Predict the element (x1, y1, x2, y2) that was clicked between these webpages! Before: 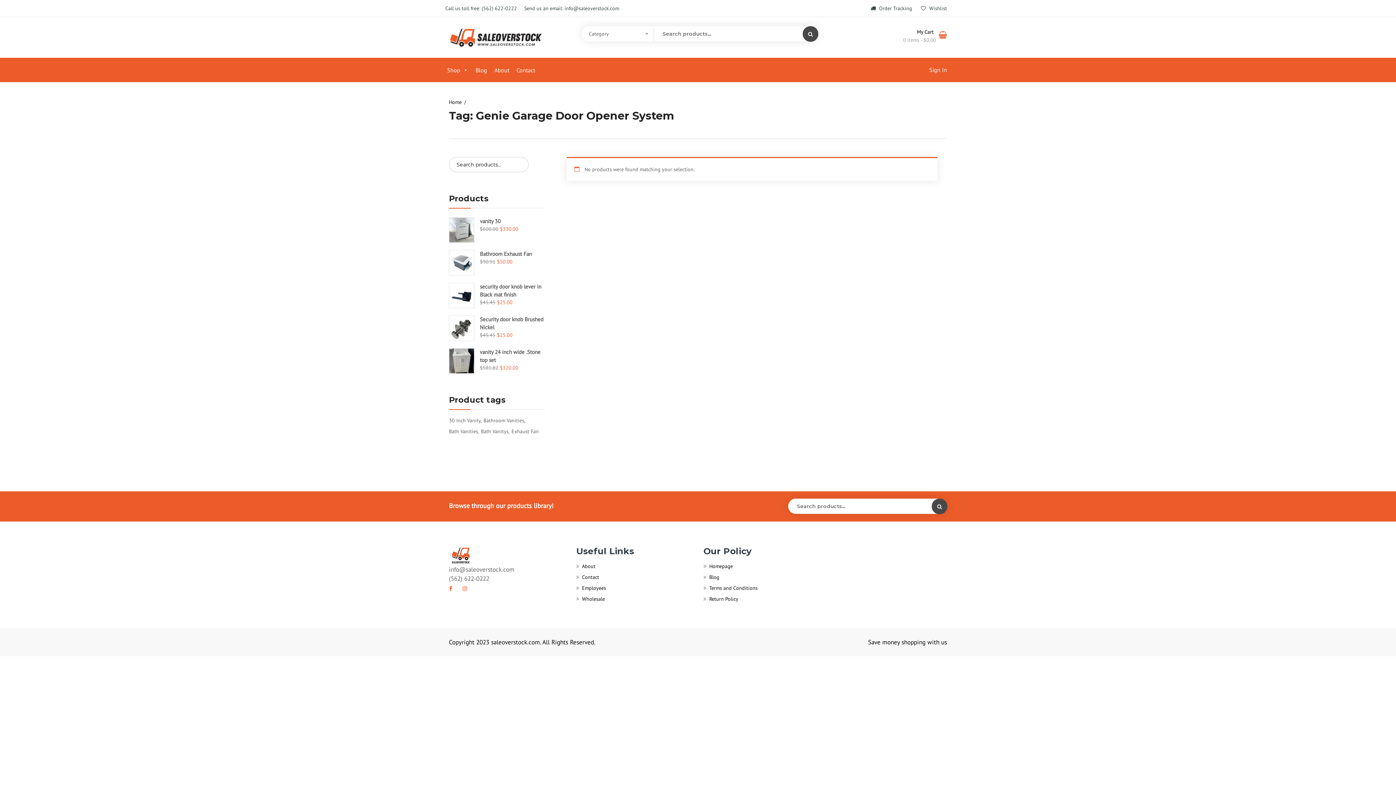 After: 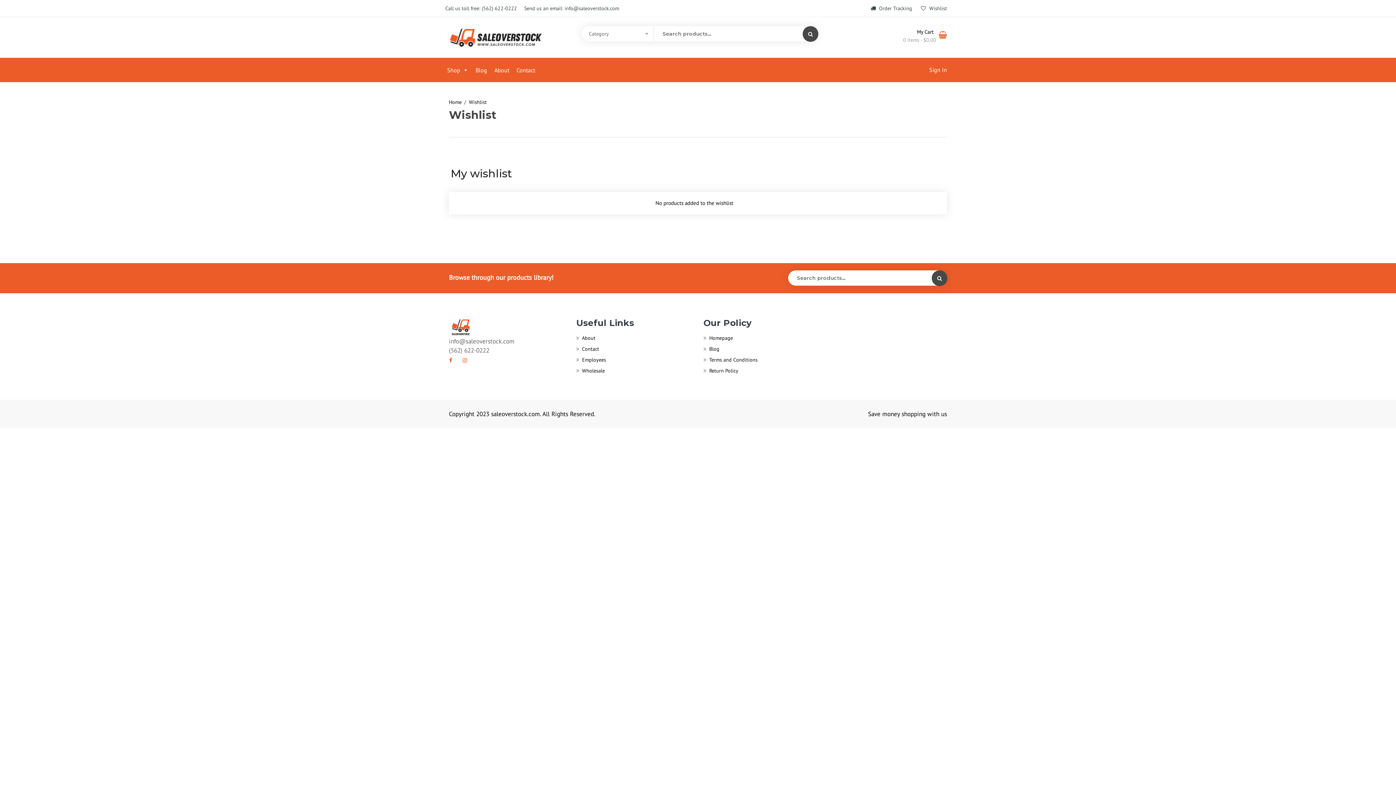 Action: bbox: (921, 0, 947, 16) label:  Wishlist